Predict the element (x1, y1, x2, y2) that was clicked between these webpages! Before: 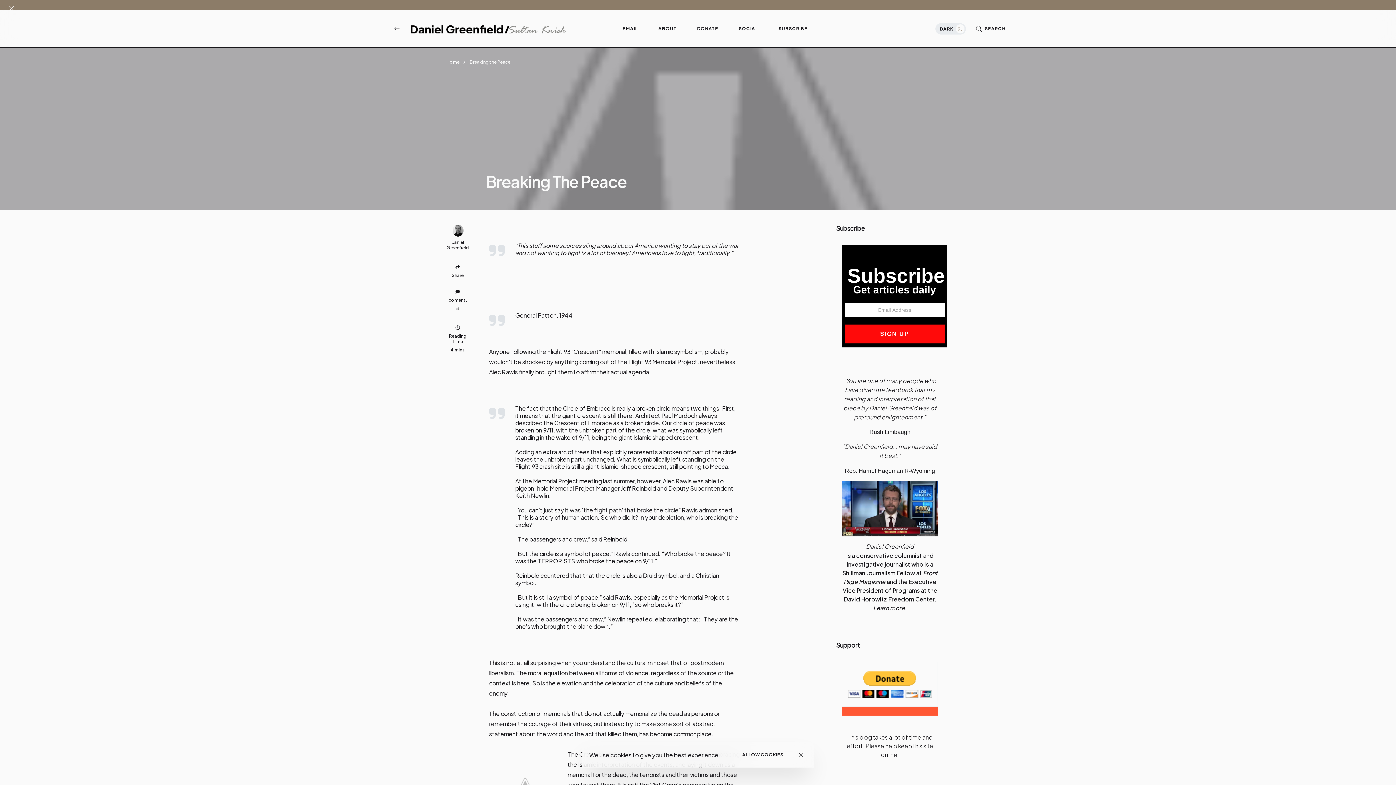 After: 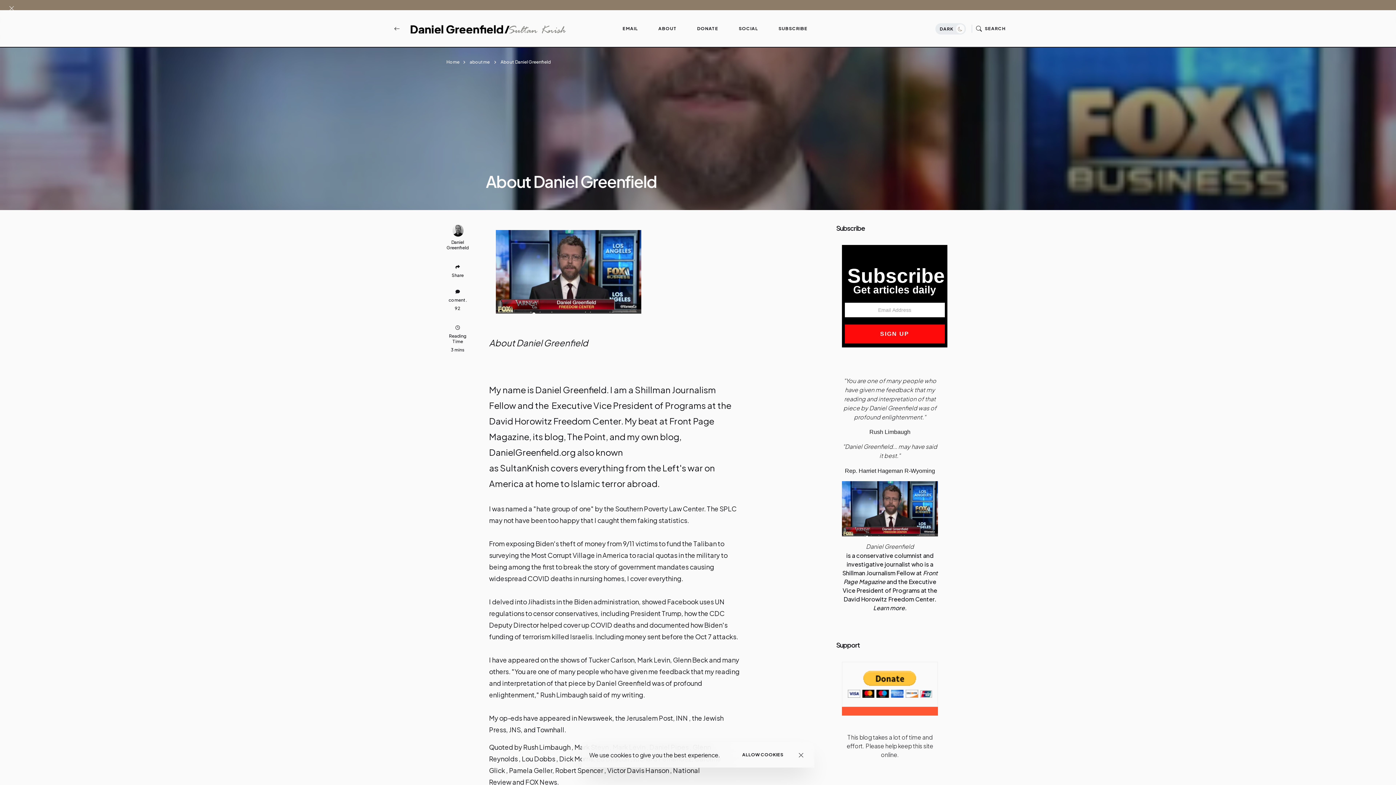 Action: bbox: (866, 542, 914, 550) label: Daniel Greenfield